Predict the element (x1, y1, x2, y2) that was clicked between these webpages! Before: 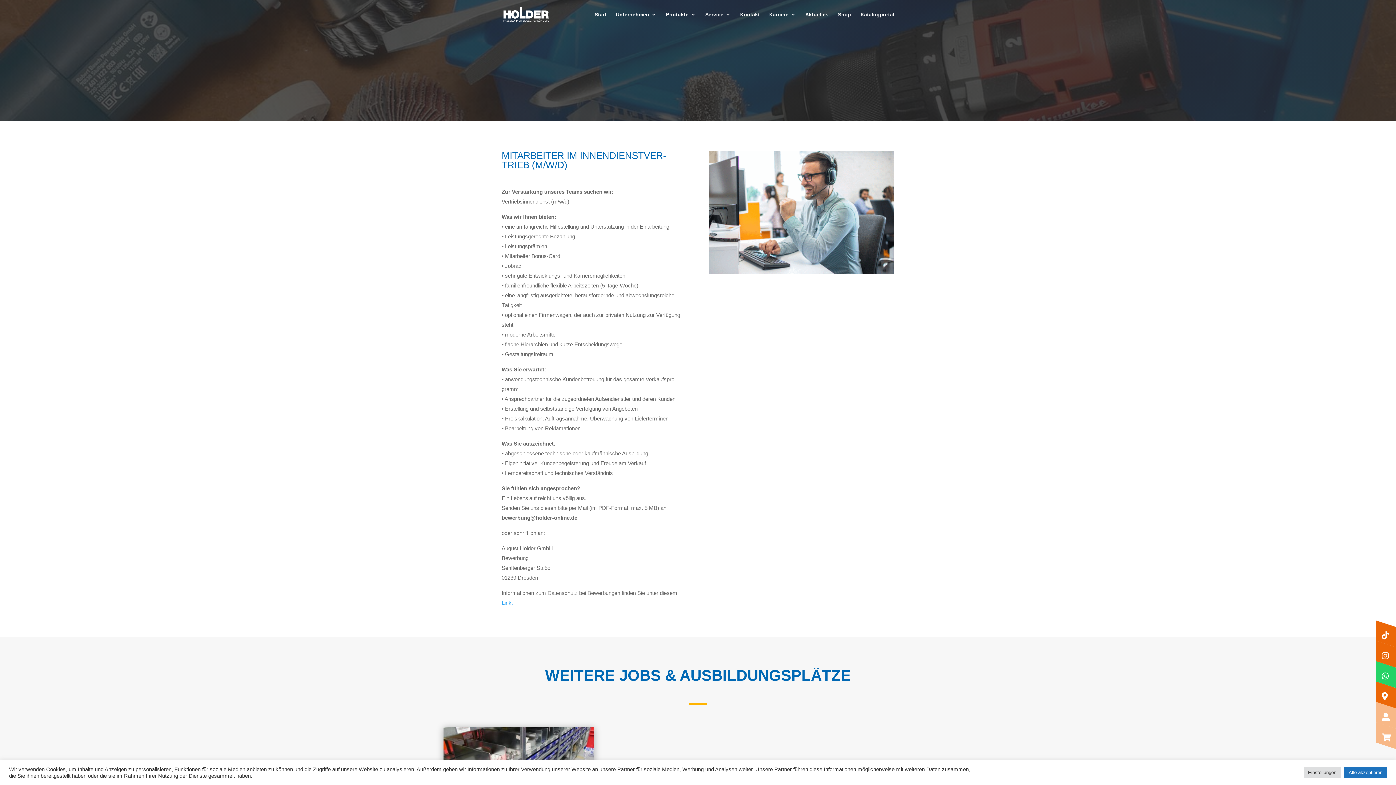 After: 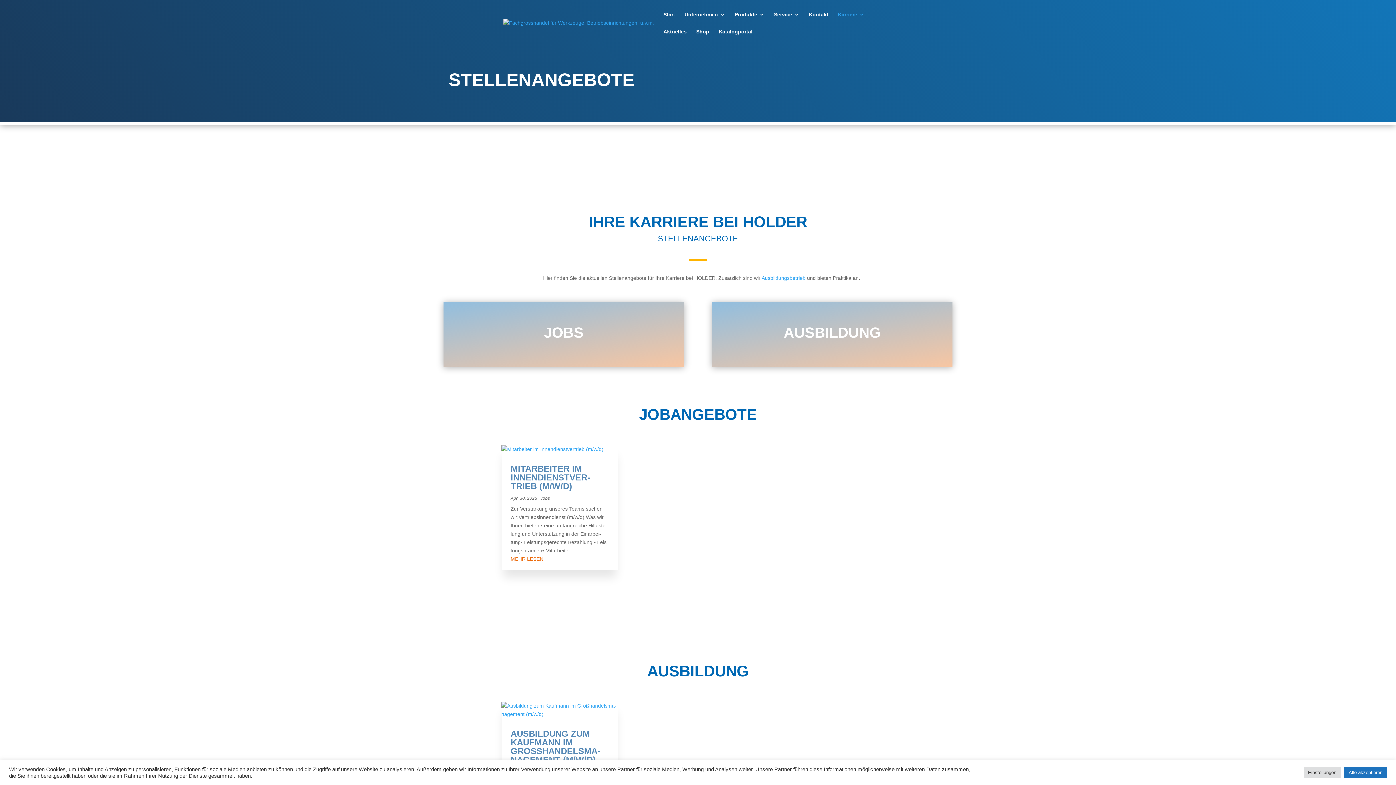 Action: bbox: (769, 12, 796, 29) label: Kar­rie­re